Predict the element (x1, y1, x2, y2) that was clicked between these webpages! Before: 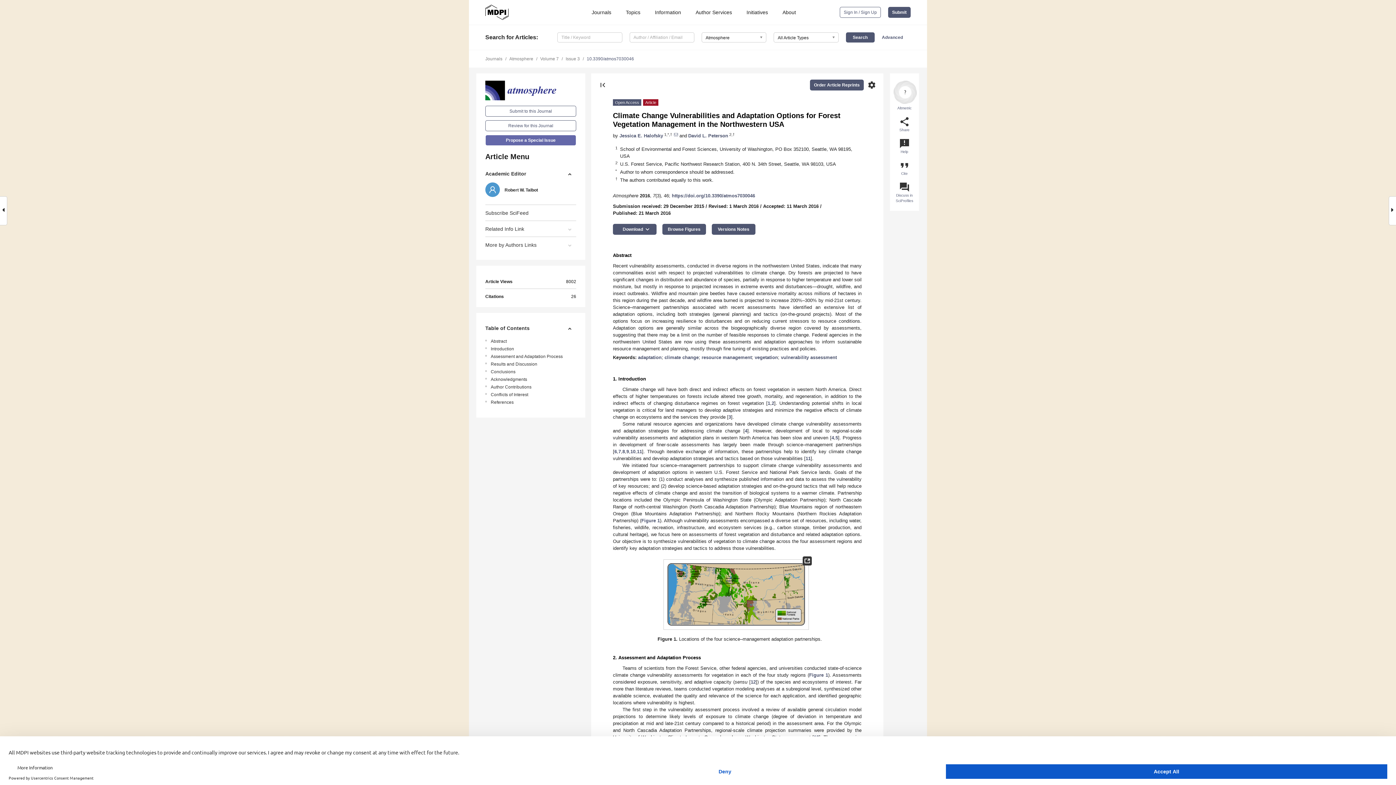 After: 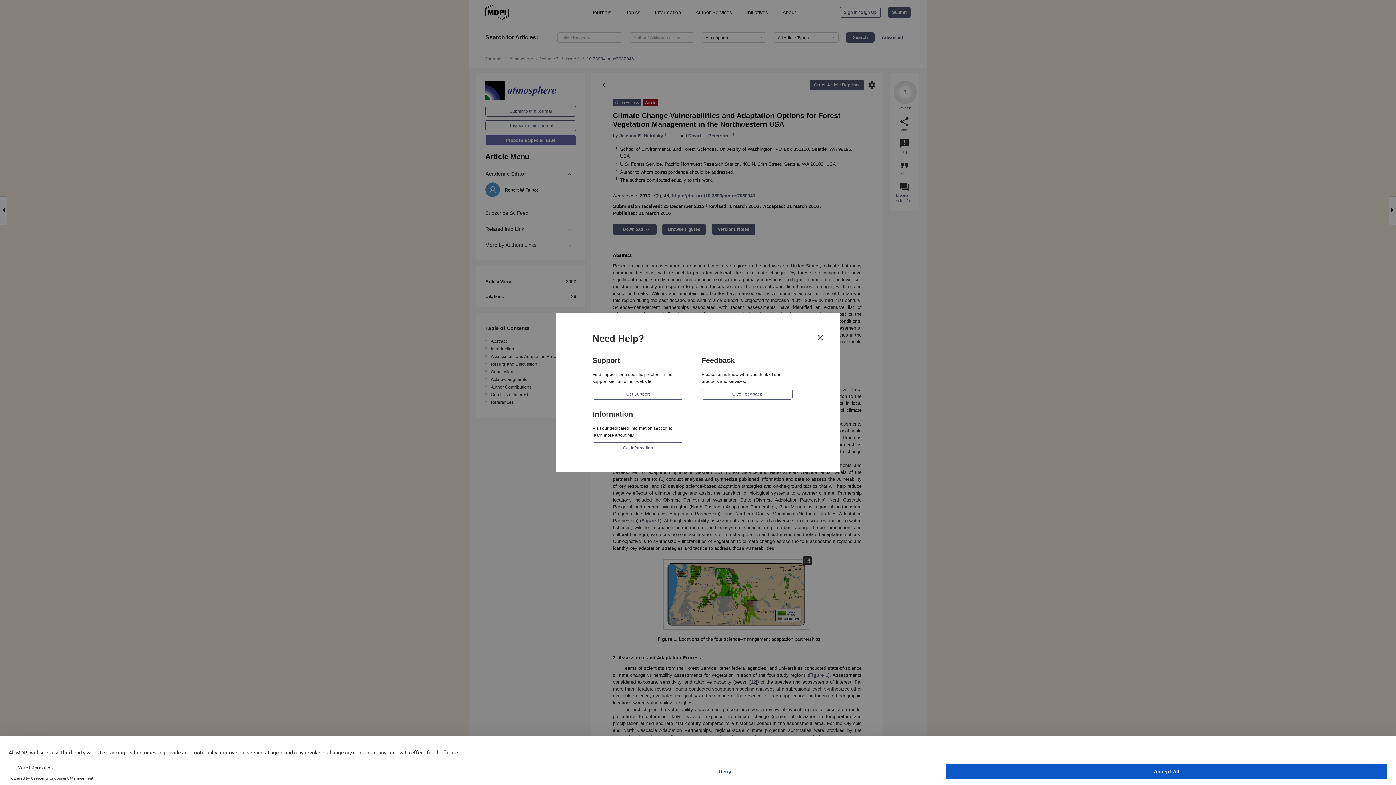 Action: bbox: (899, 138, 910, 154) label: announcement
Help